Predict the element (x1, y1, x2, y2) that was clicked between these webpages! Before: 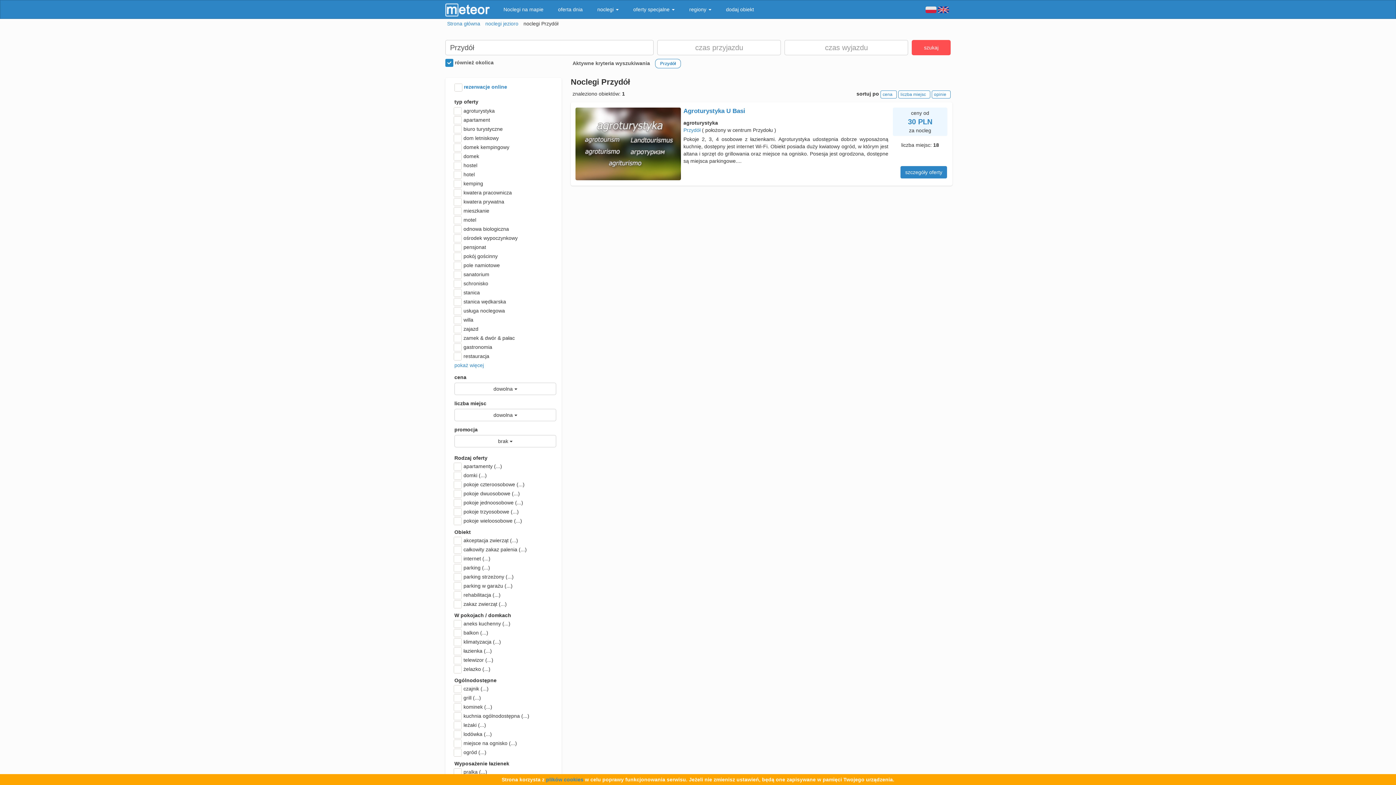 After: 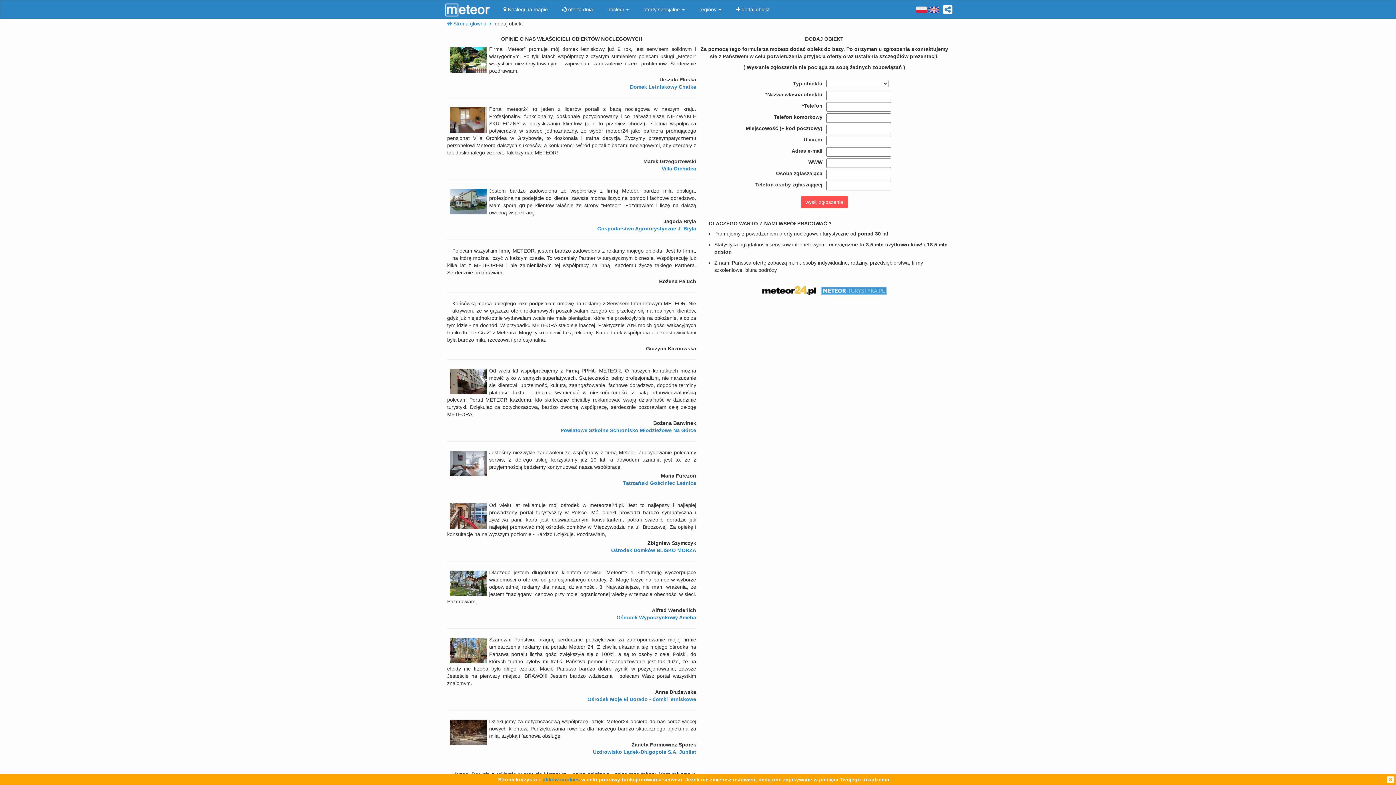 Action: bbox: (718, 0, 761, 18) label: dodaj obiekt